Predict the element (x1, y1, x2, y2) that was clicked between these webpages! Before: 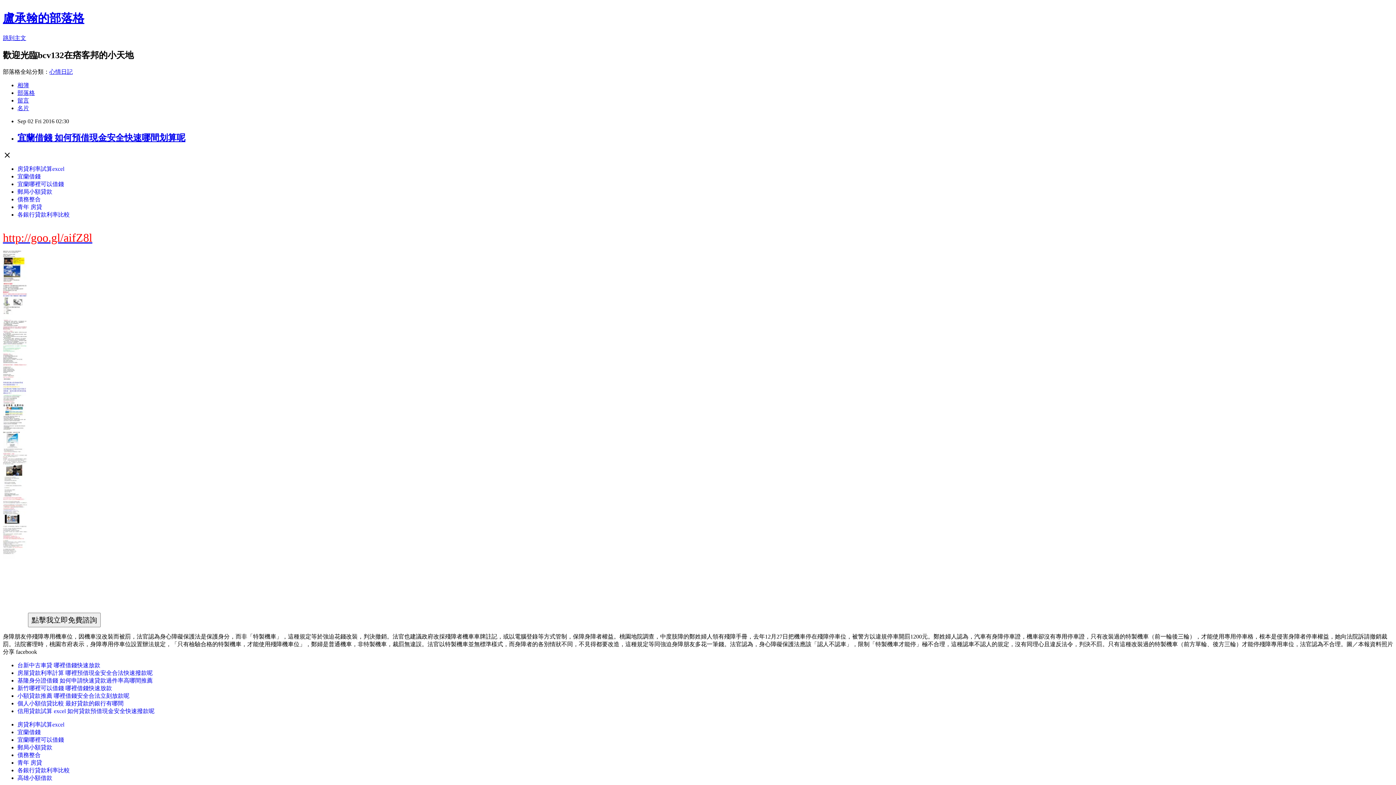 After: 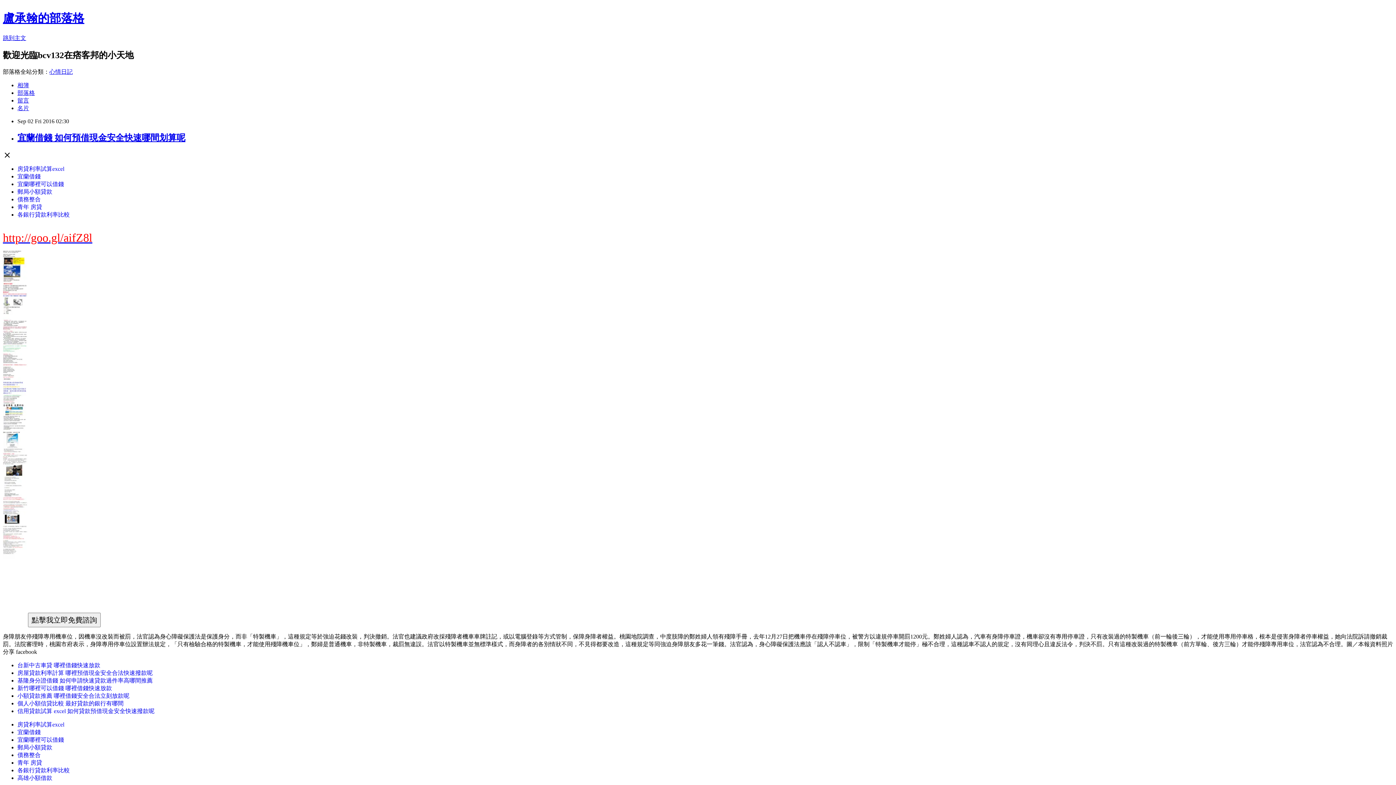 Action: label: http://goo.gl/aifZ8l bbox: (2, 231, 92, 244)